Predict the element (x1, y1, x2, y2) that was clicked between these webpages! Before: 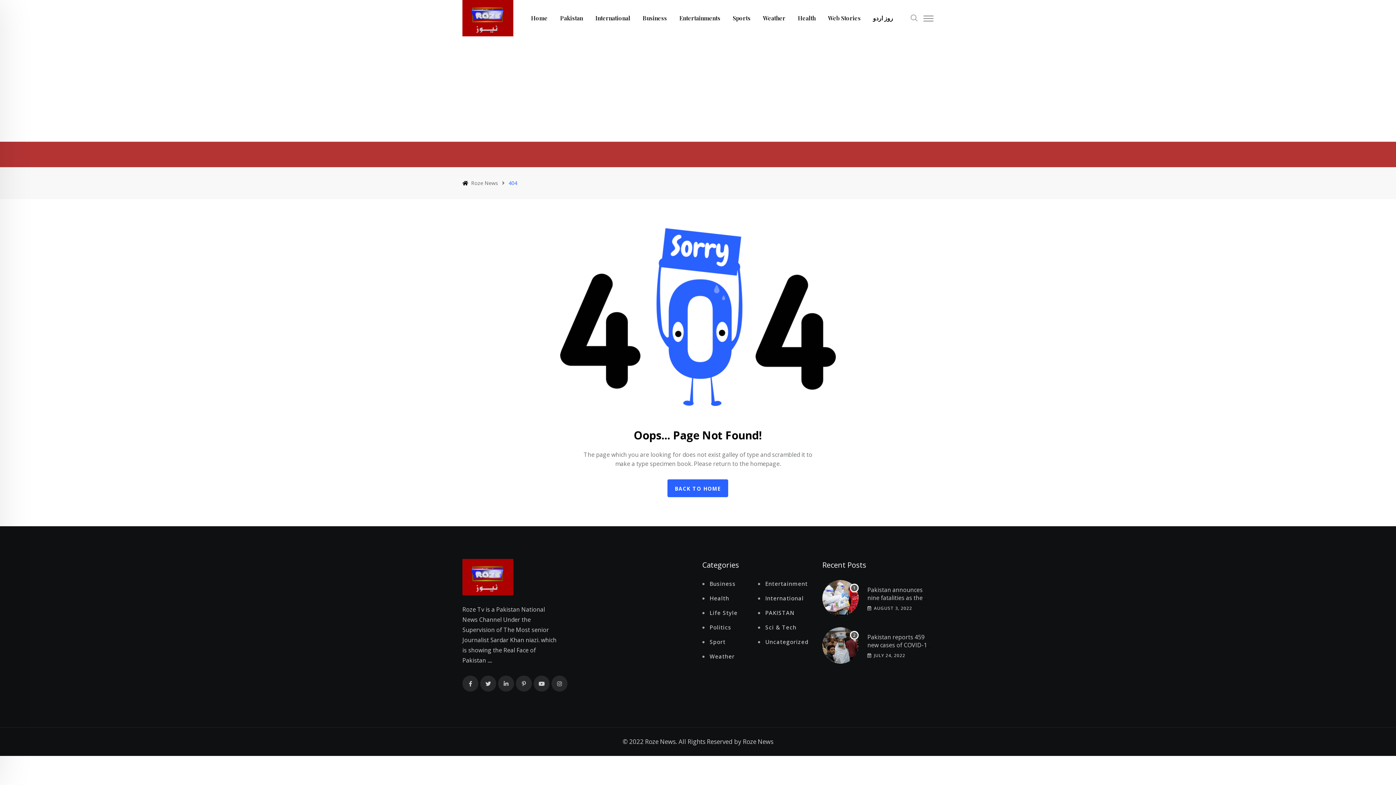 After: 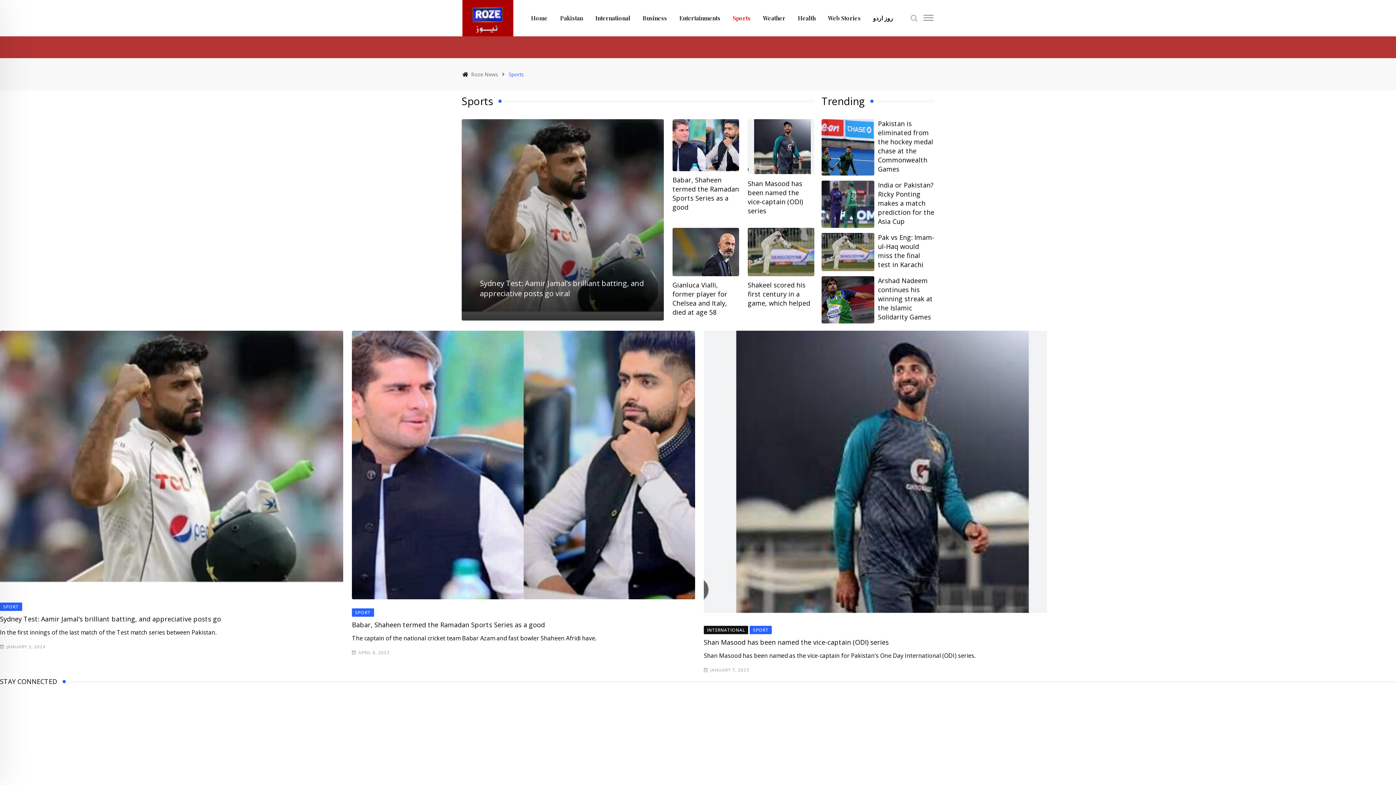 Action: label: Sports bbox: (727, 2, 756, 33)